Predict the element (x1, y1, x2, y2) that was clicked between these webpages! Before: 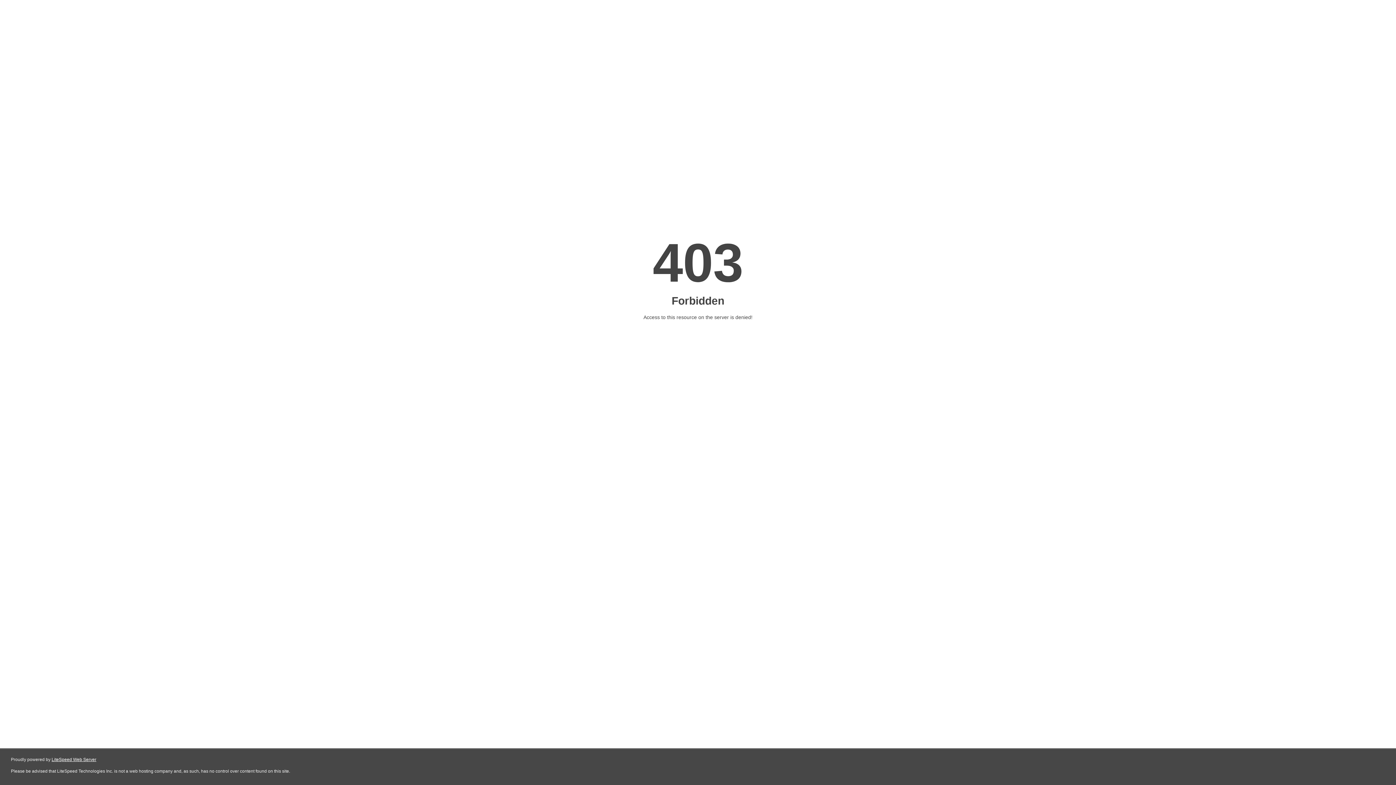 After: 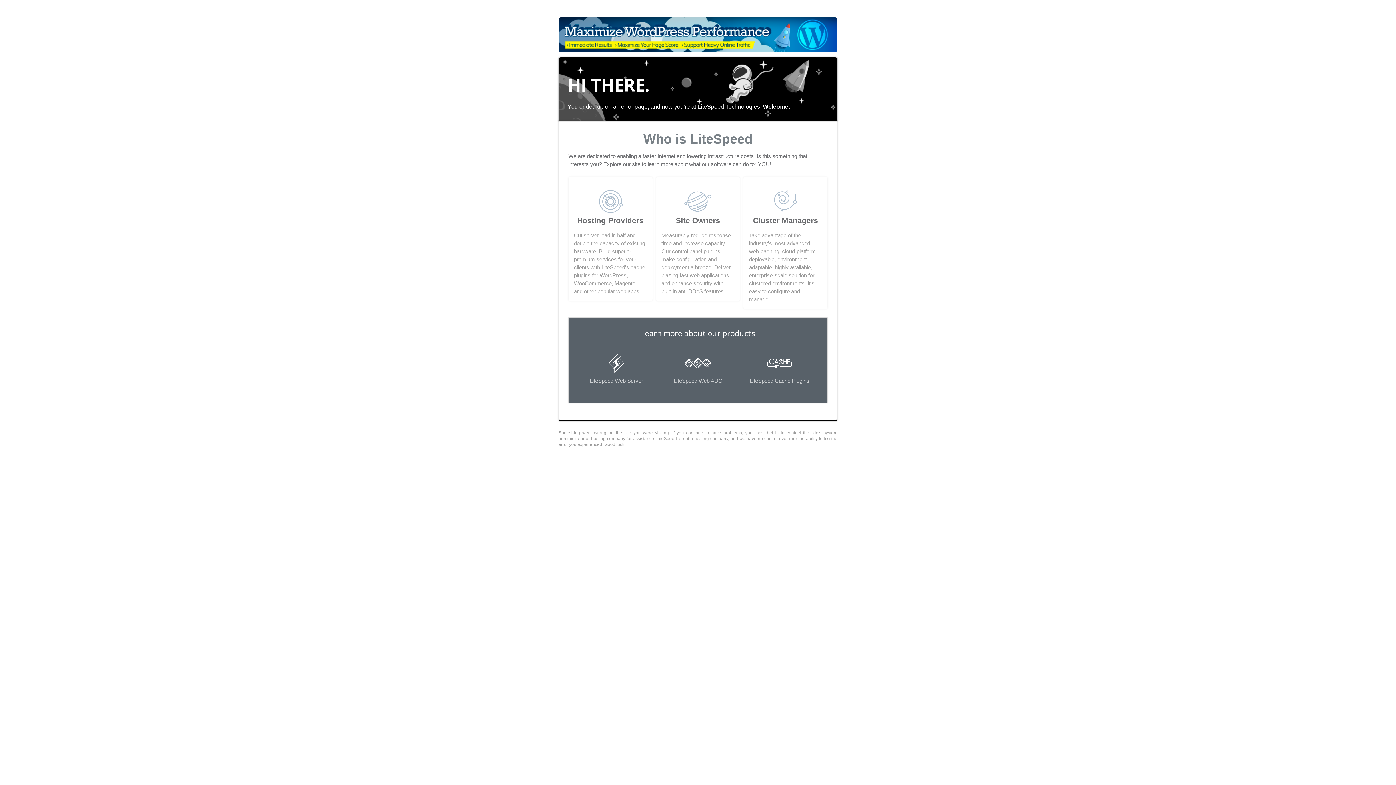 Action: bbox: (51, 757, 96, 762) label: LiteSpeed Web Server